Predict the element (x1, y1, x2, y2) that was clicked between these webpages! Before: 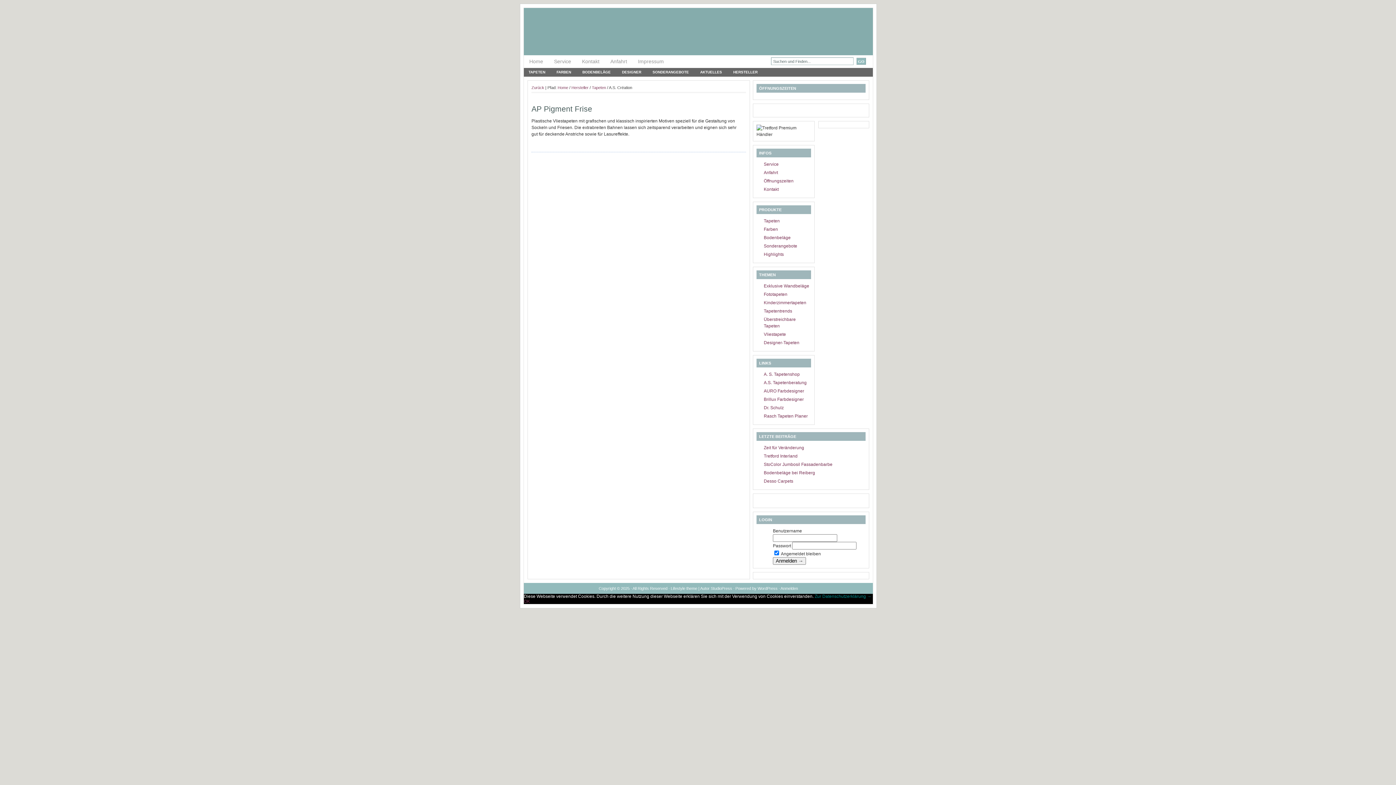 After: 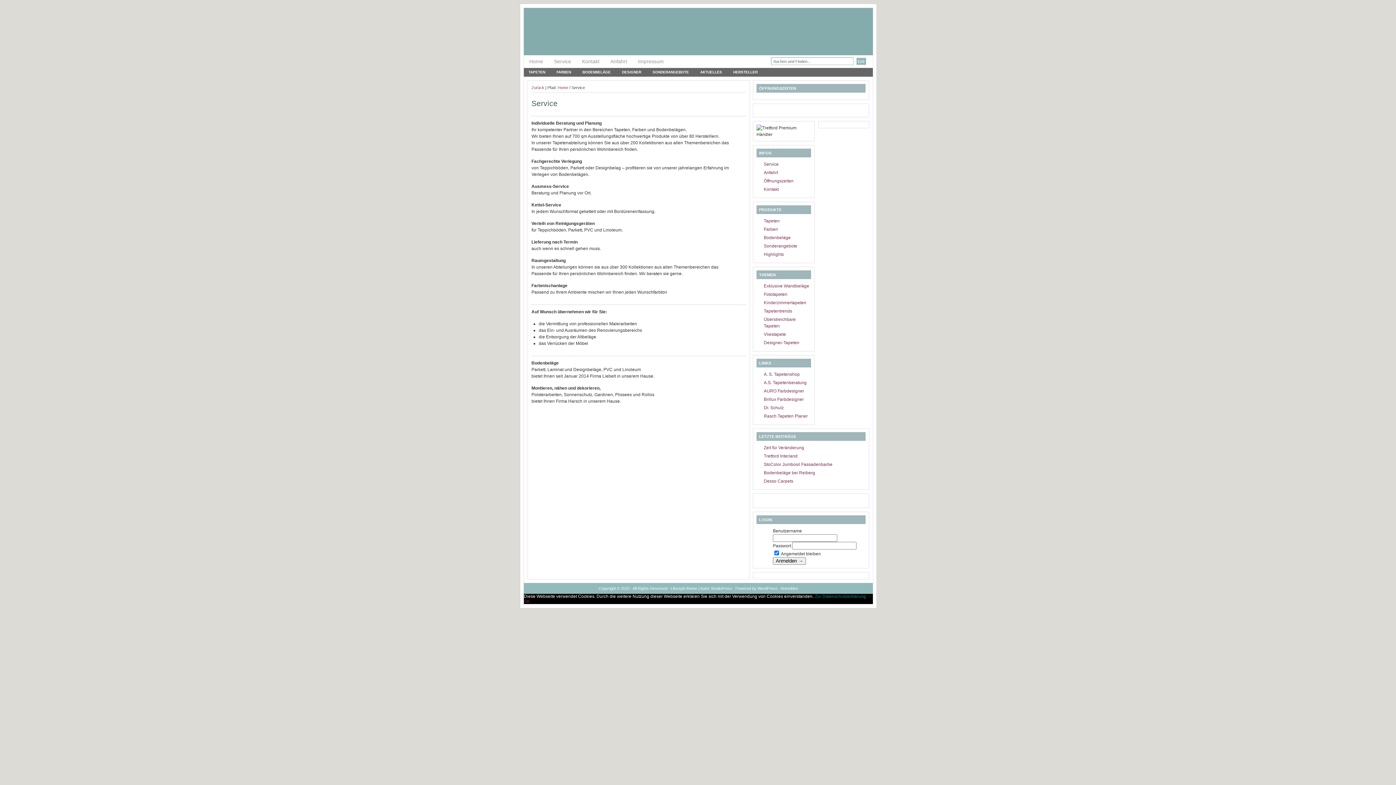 Action: label: Service bbox: (548, 55, 576, 67)